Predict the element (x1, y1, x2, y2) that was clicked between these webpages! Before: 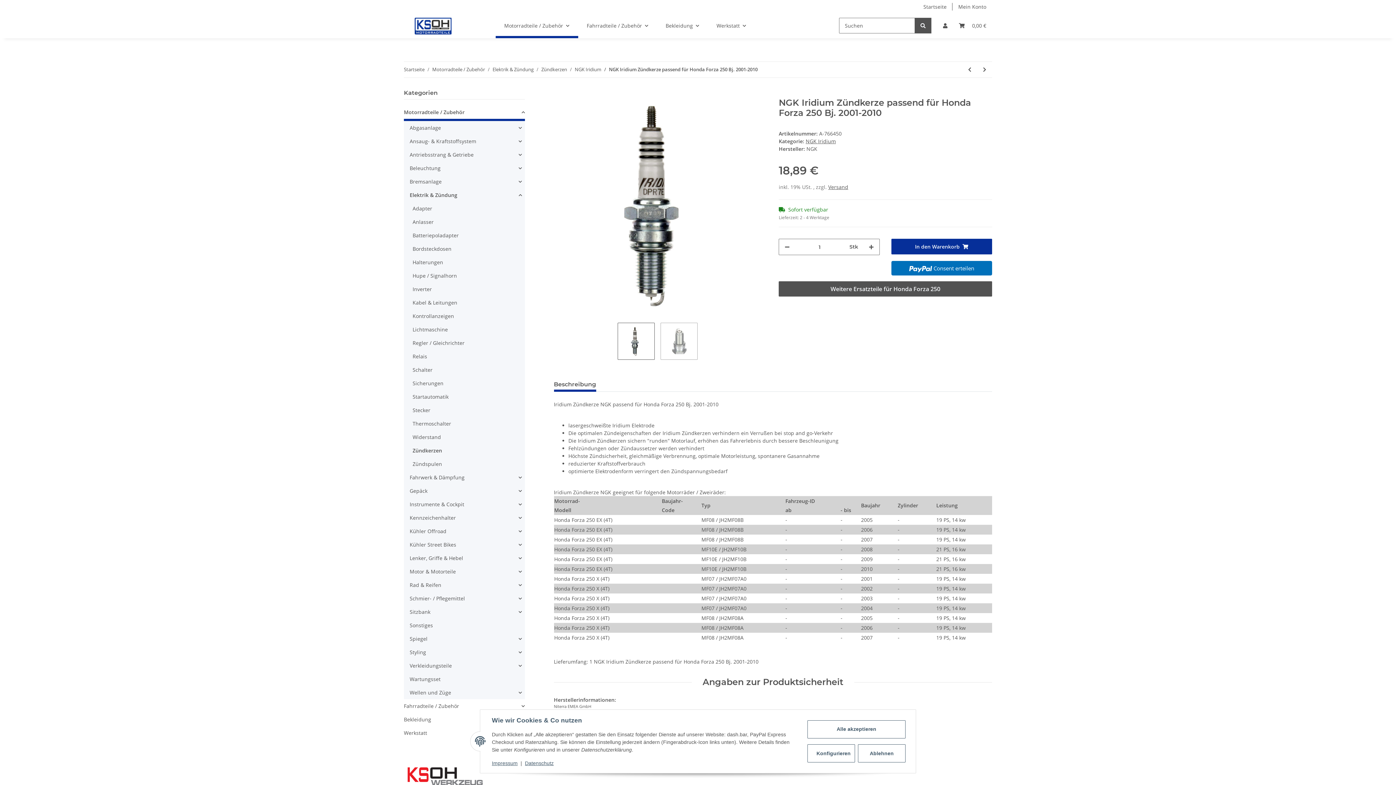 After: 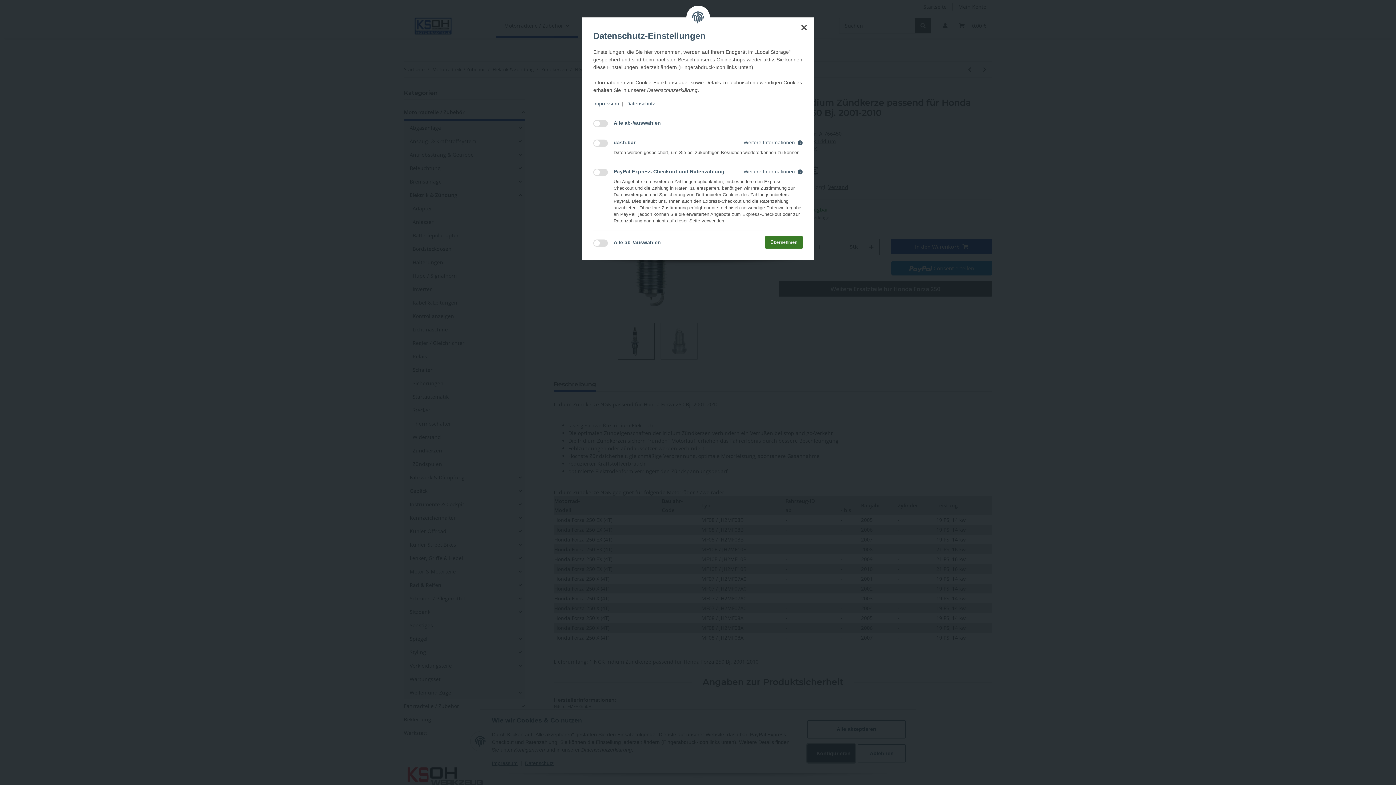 Action: bbox: (807, 744, 855, 762) label: Konfigurieren